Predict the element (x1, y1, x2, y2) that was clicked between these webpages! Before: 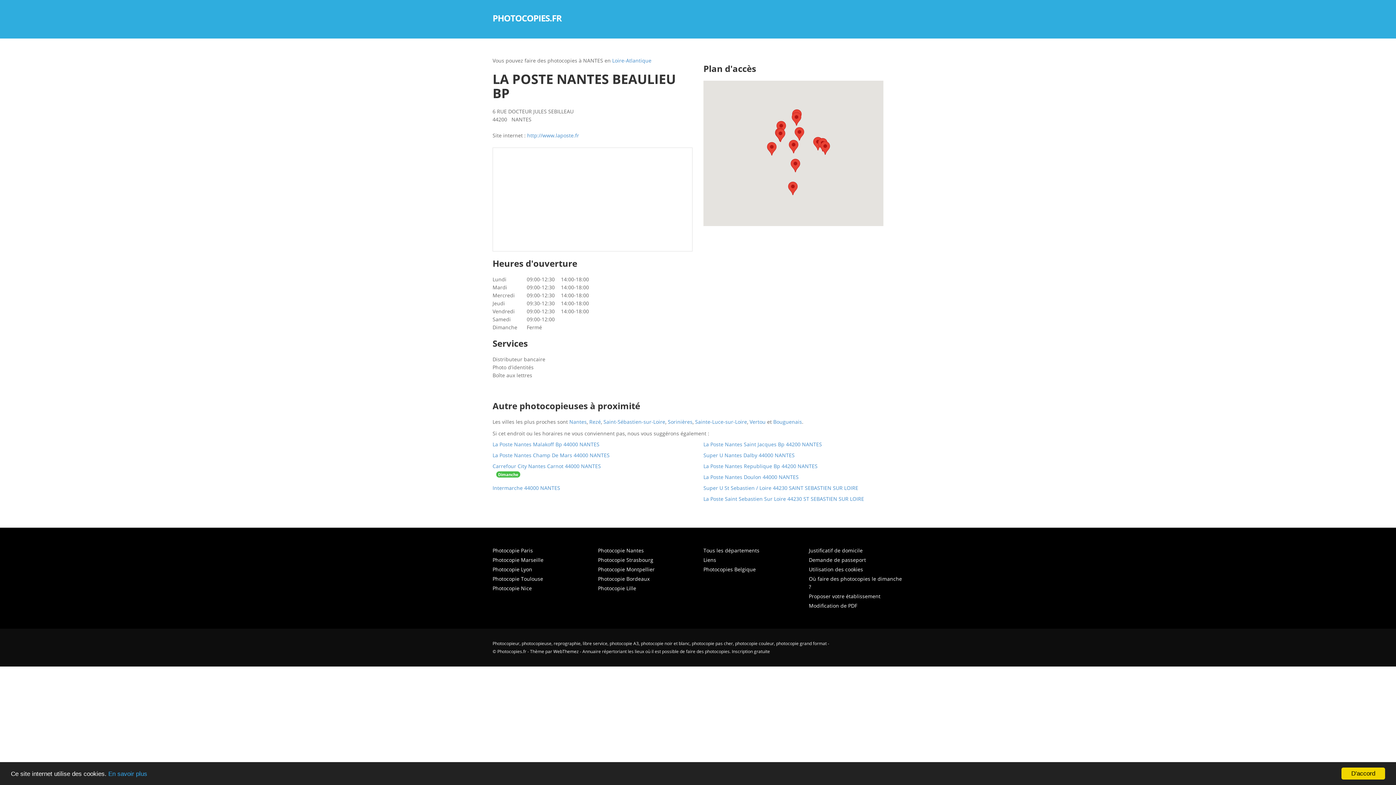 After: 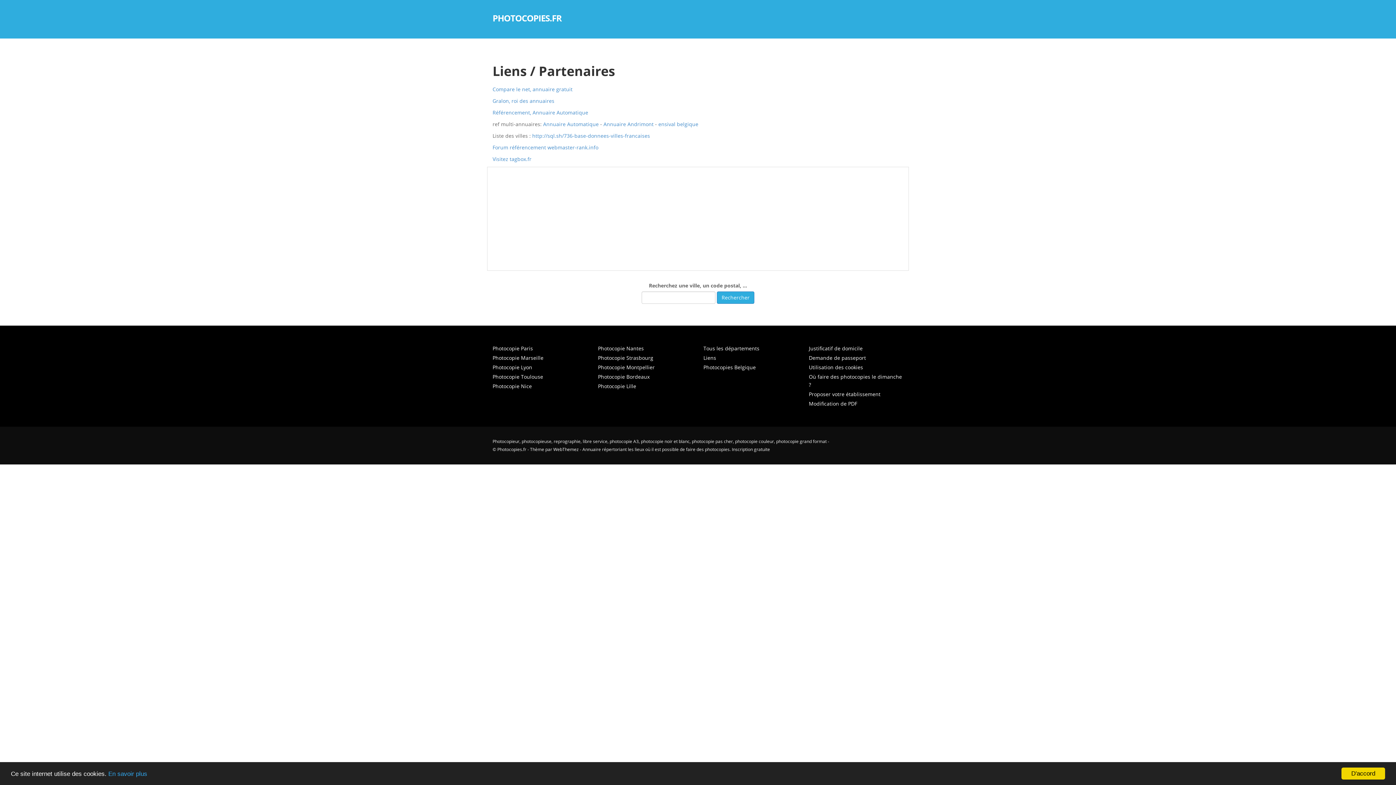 Action: label: Liens bbox: (703, 556, 716, 563)